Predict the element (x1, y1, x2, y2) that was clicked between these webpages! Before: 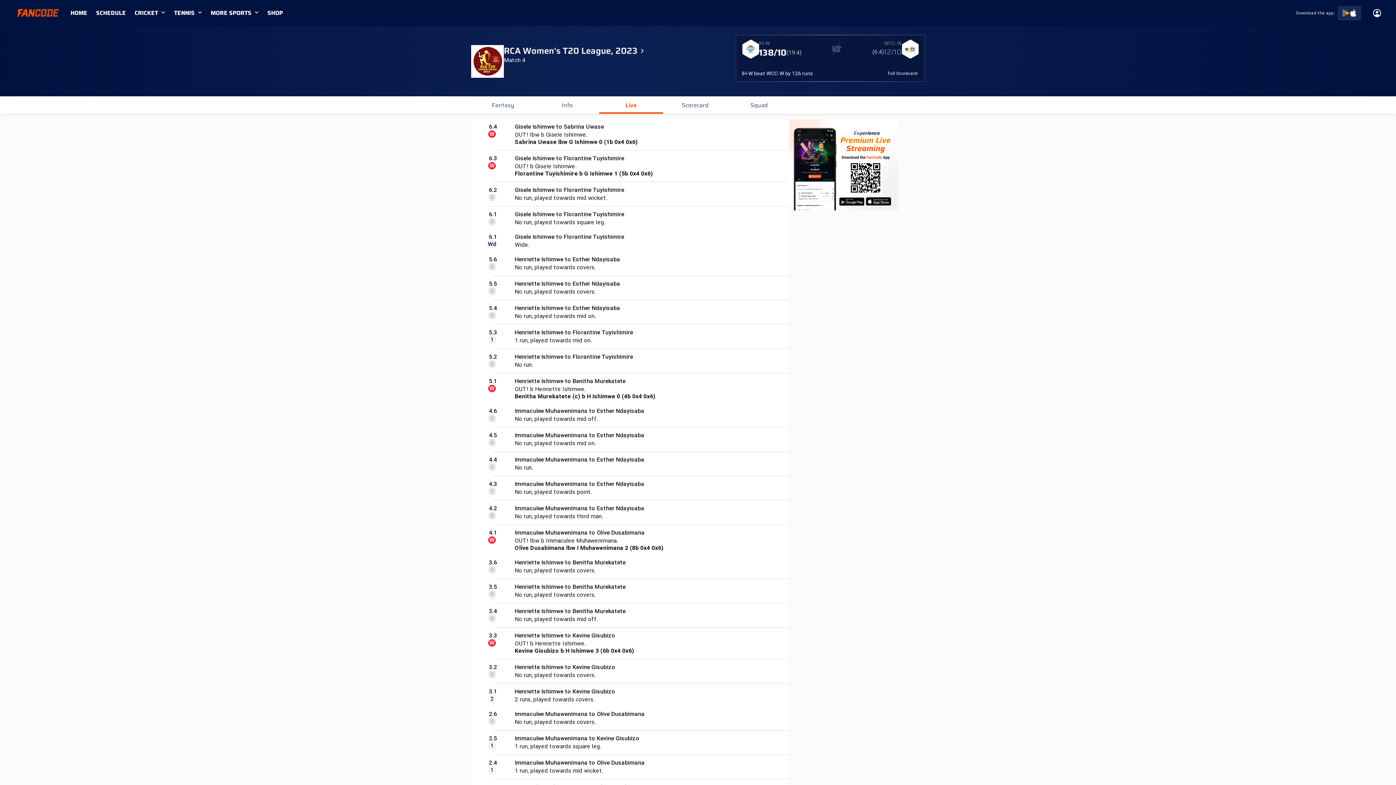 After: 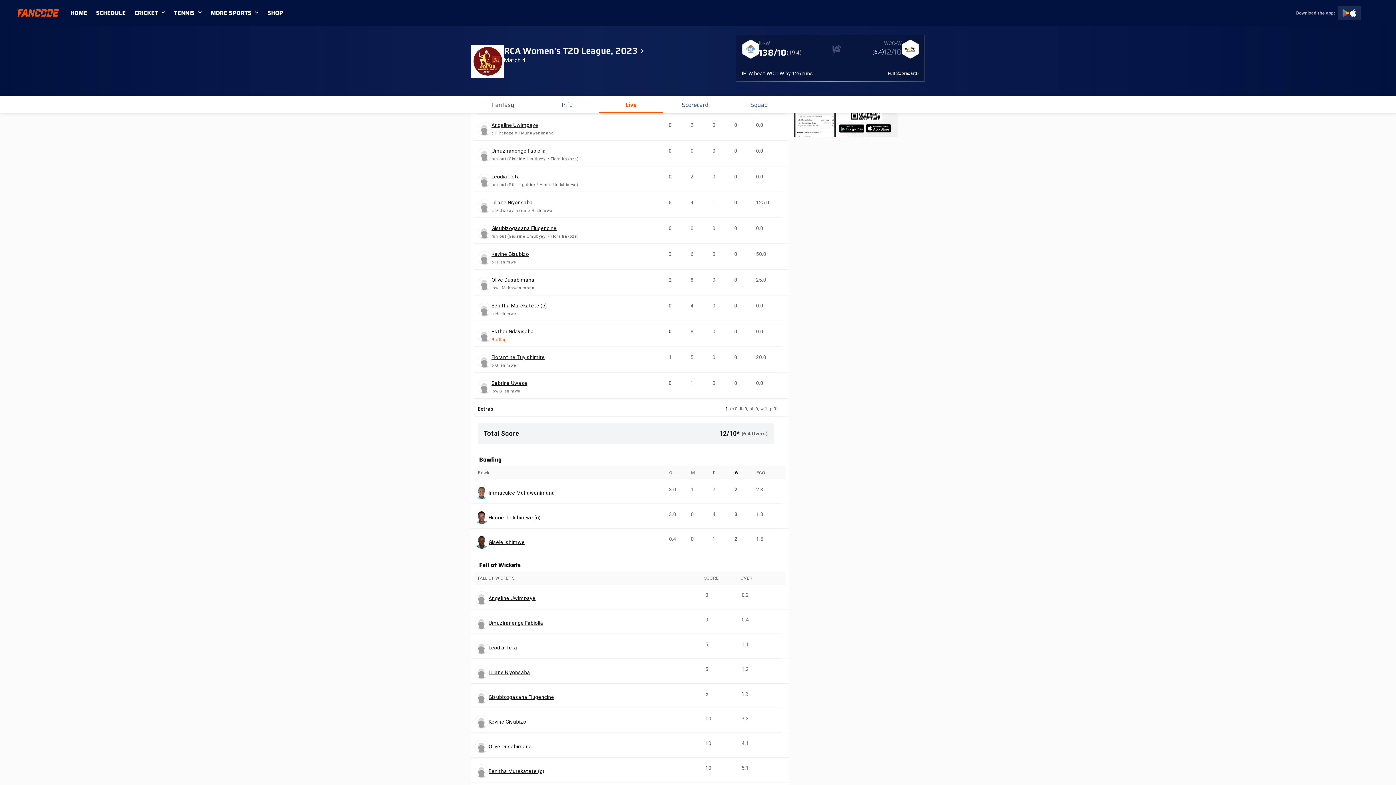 Action: bbox: (888, 70, 918, 76) label: Full Scorecard